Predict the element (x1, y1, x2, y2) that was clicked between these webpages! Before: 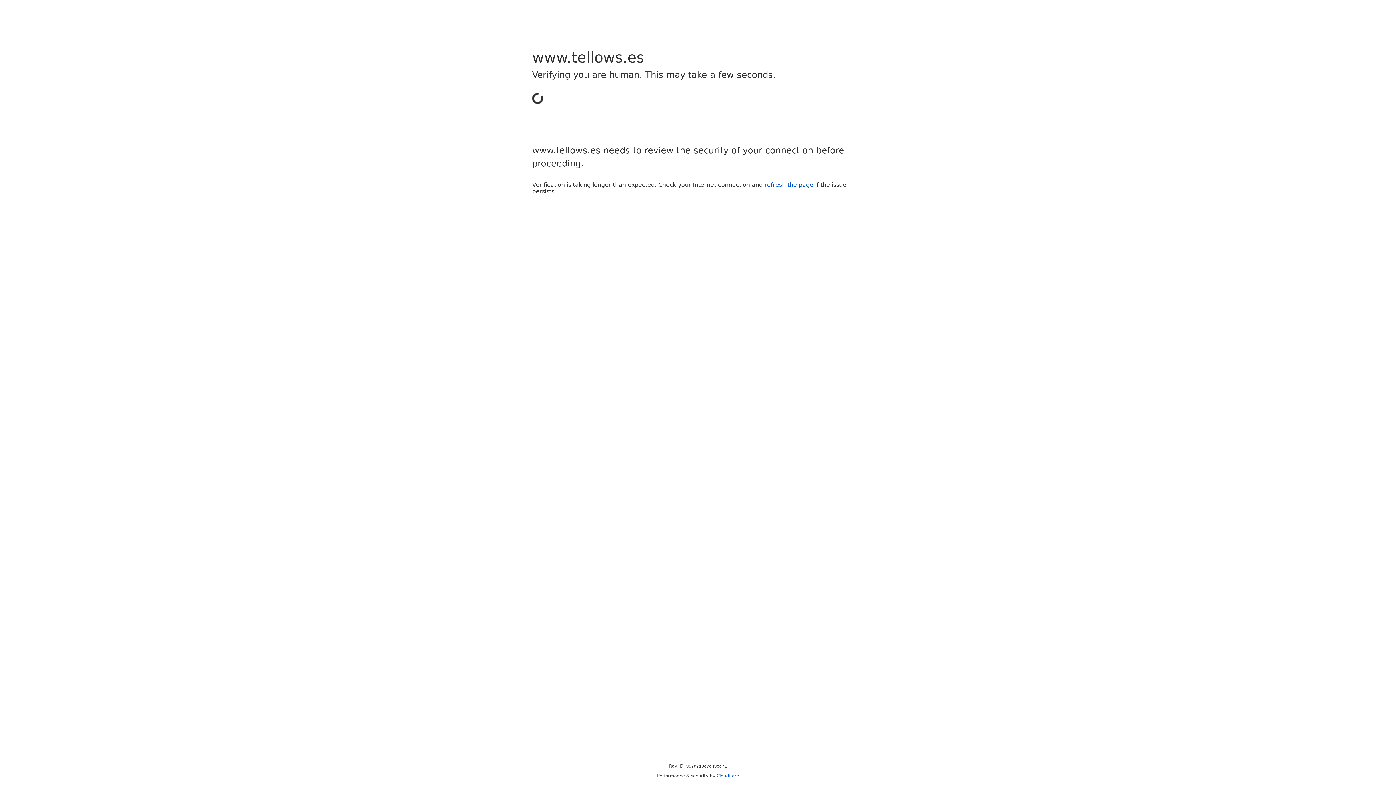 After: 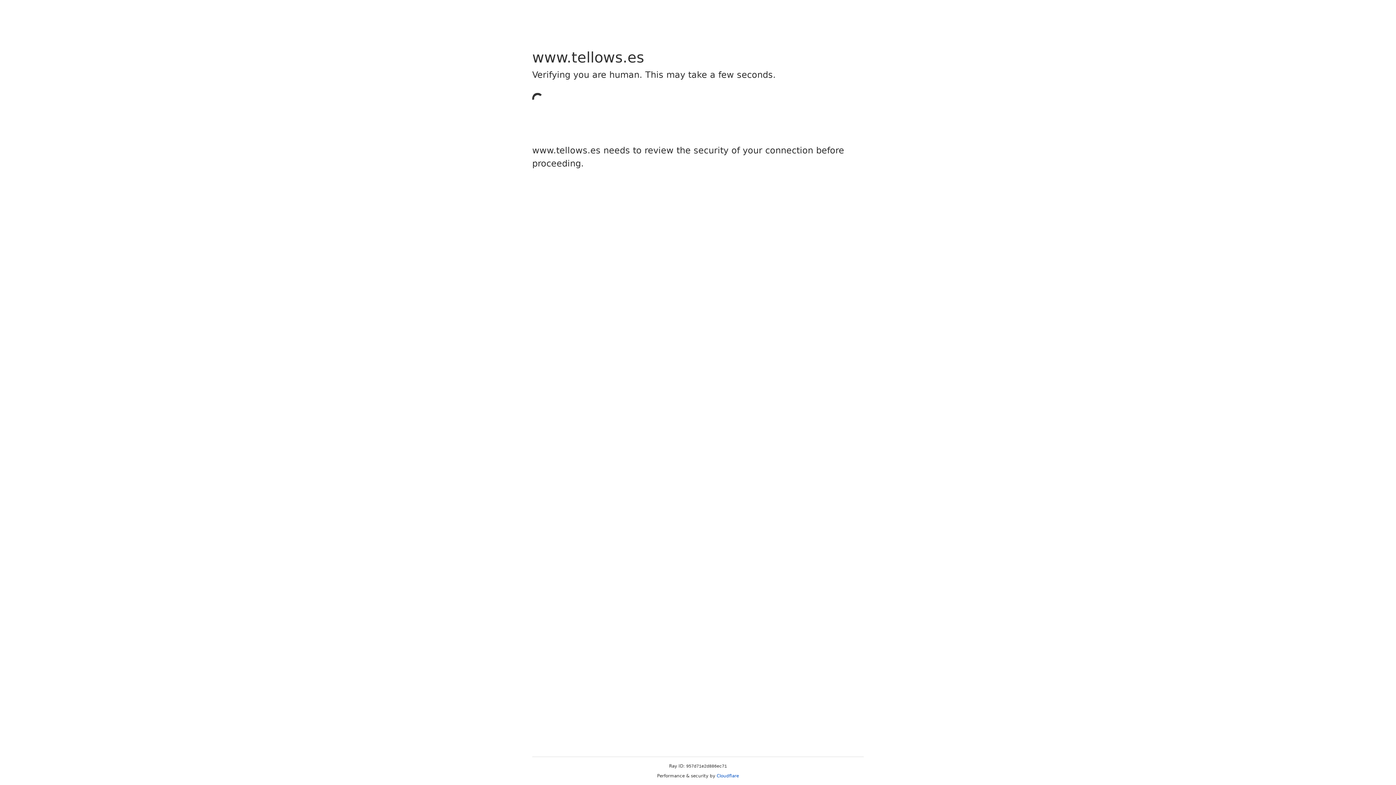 Action: label: Cloudflare bbox: (716, 773, 739, 778)